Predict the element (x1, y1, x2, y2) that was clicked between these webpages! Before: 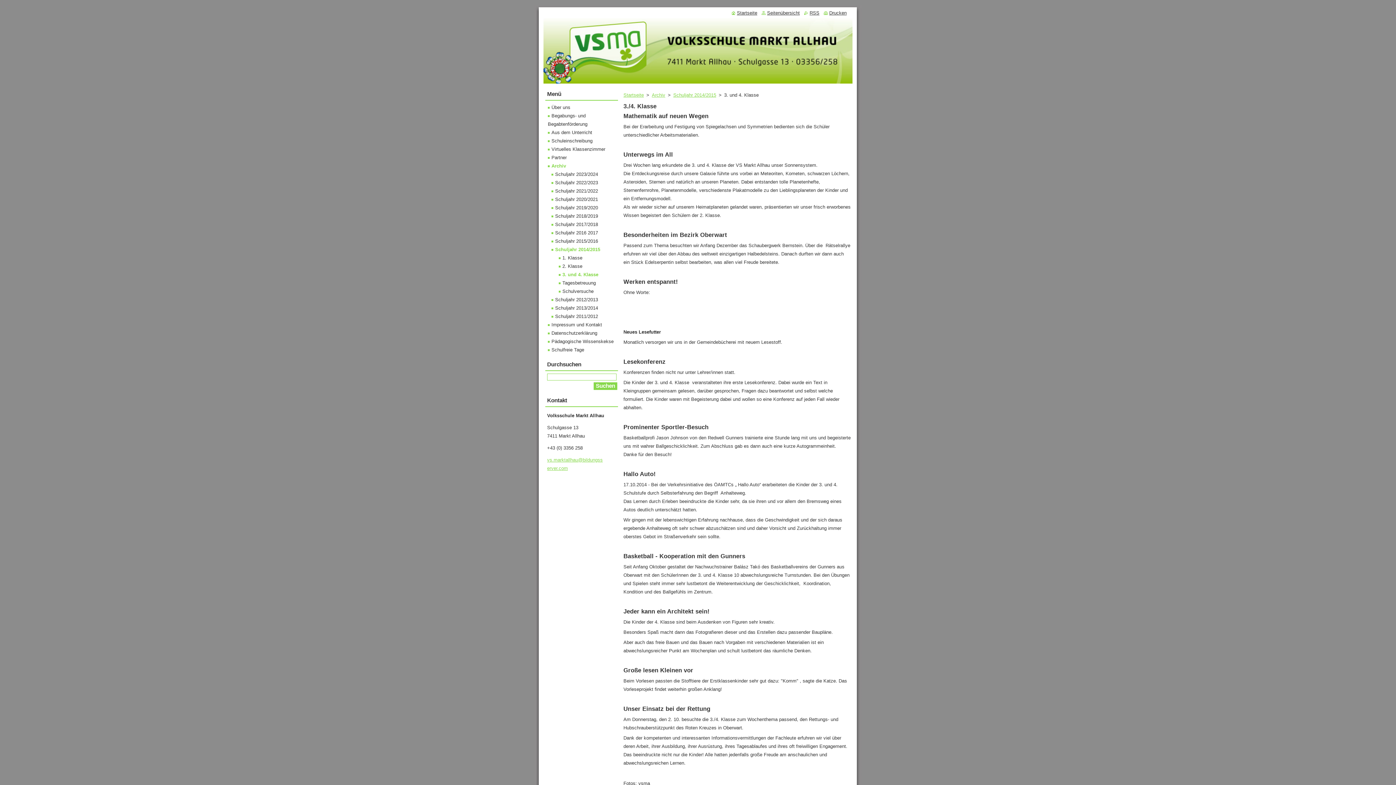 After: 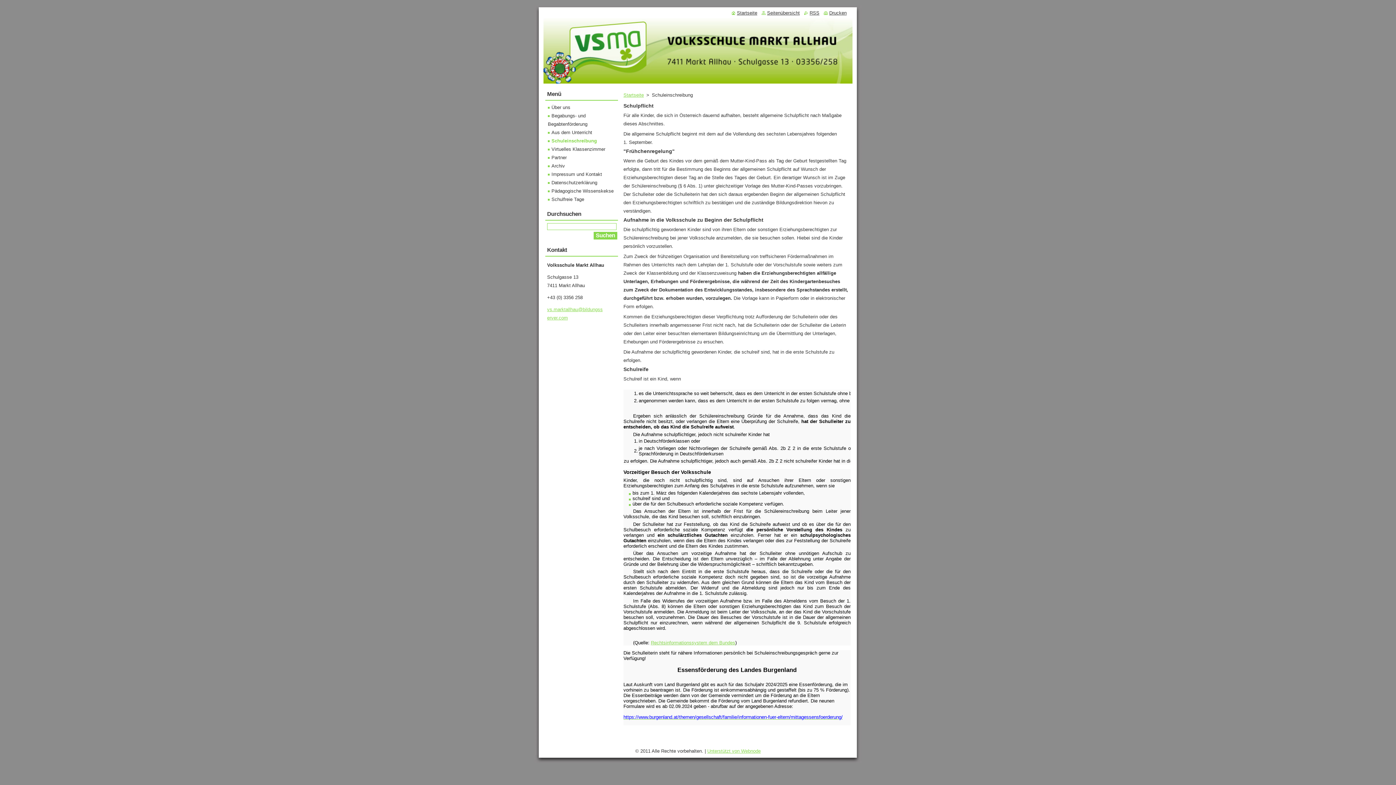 Action: label: Schuleinschreibung bbox: (548, 138, 592, 143)